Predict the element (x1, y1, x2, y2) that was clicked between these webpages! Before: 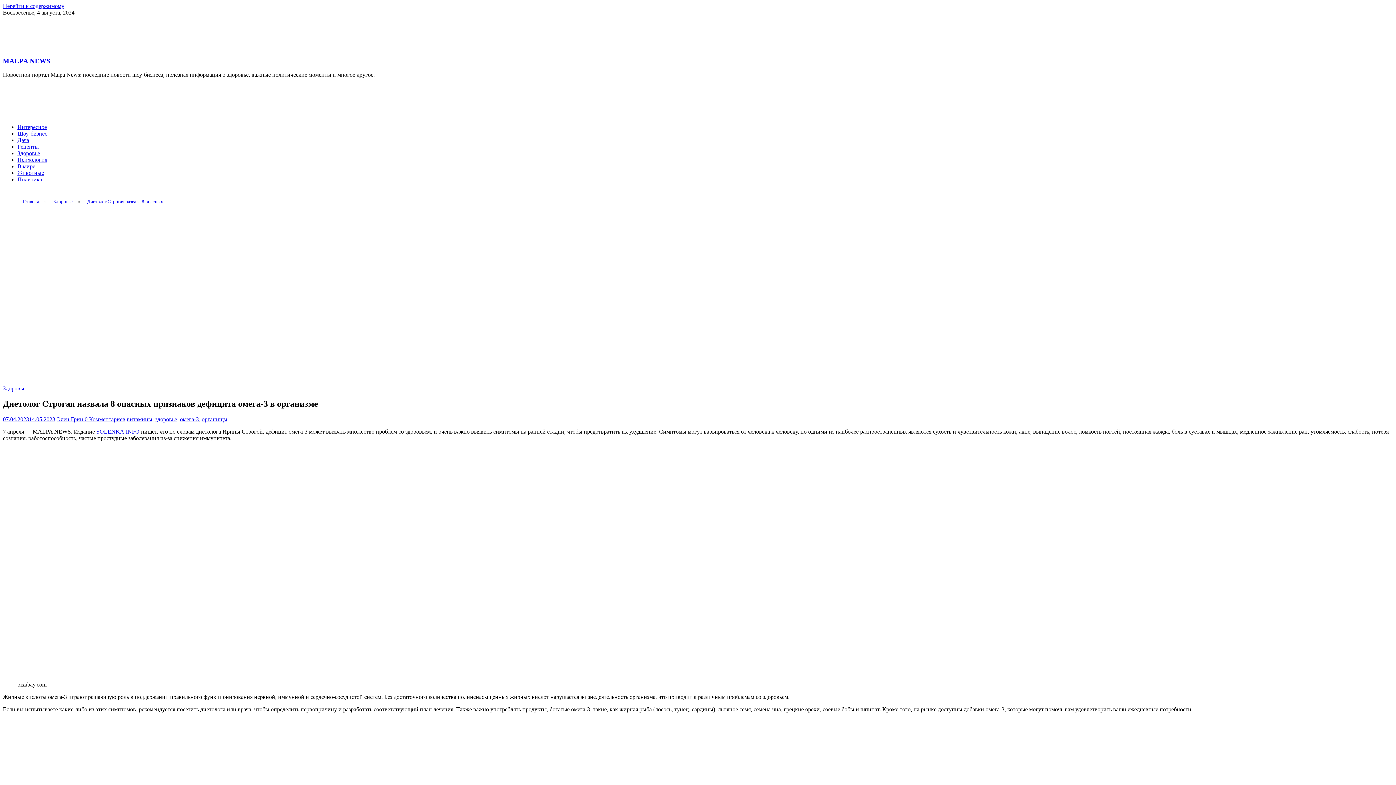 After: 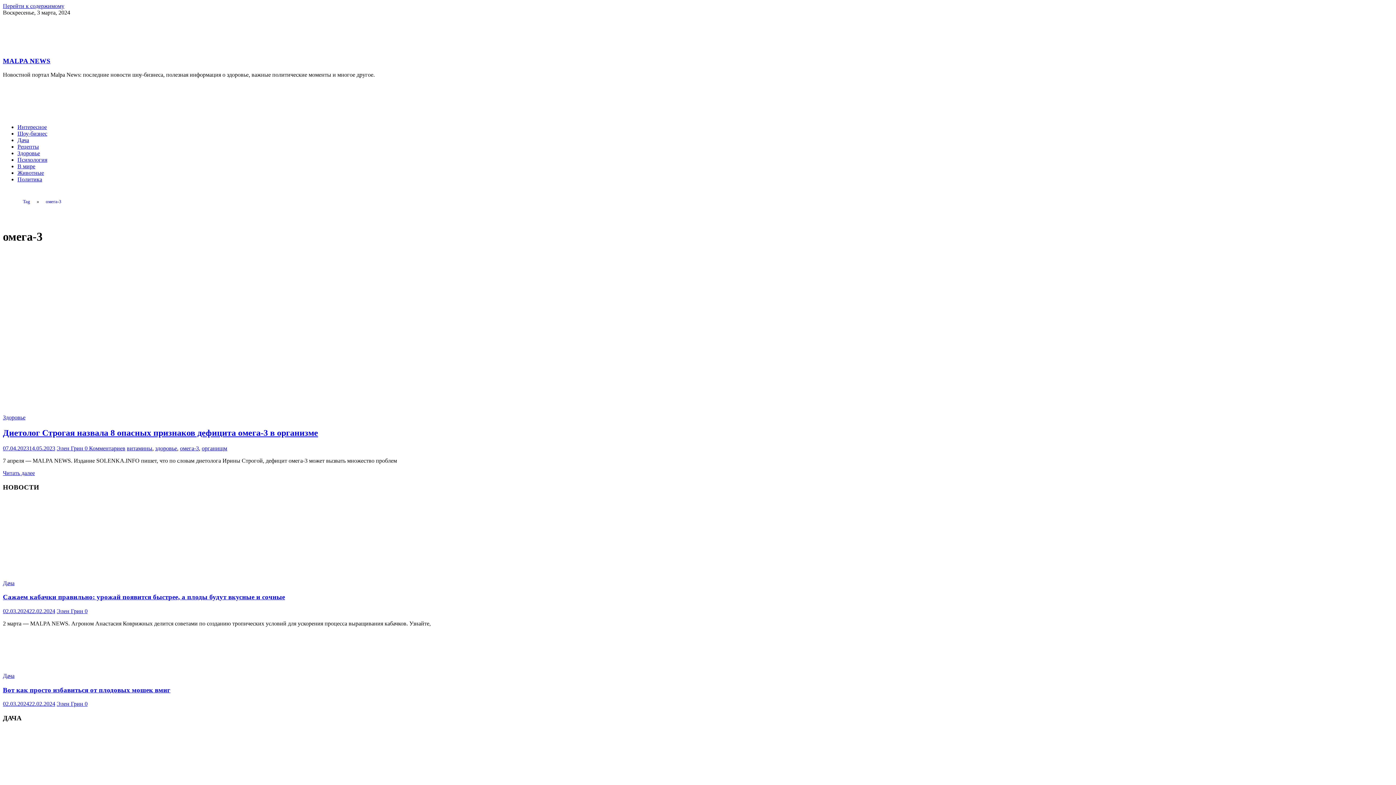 Action: label: омега-3 bbox: (180, 416, 198, 422)